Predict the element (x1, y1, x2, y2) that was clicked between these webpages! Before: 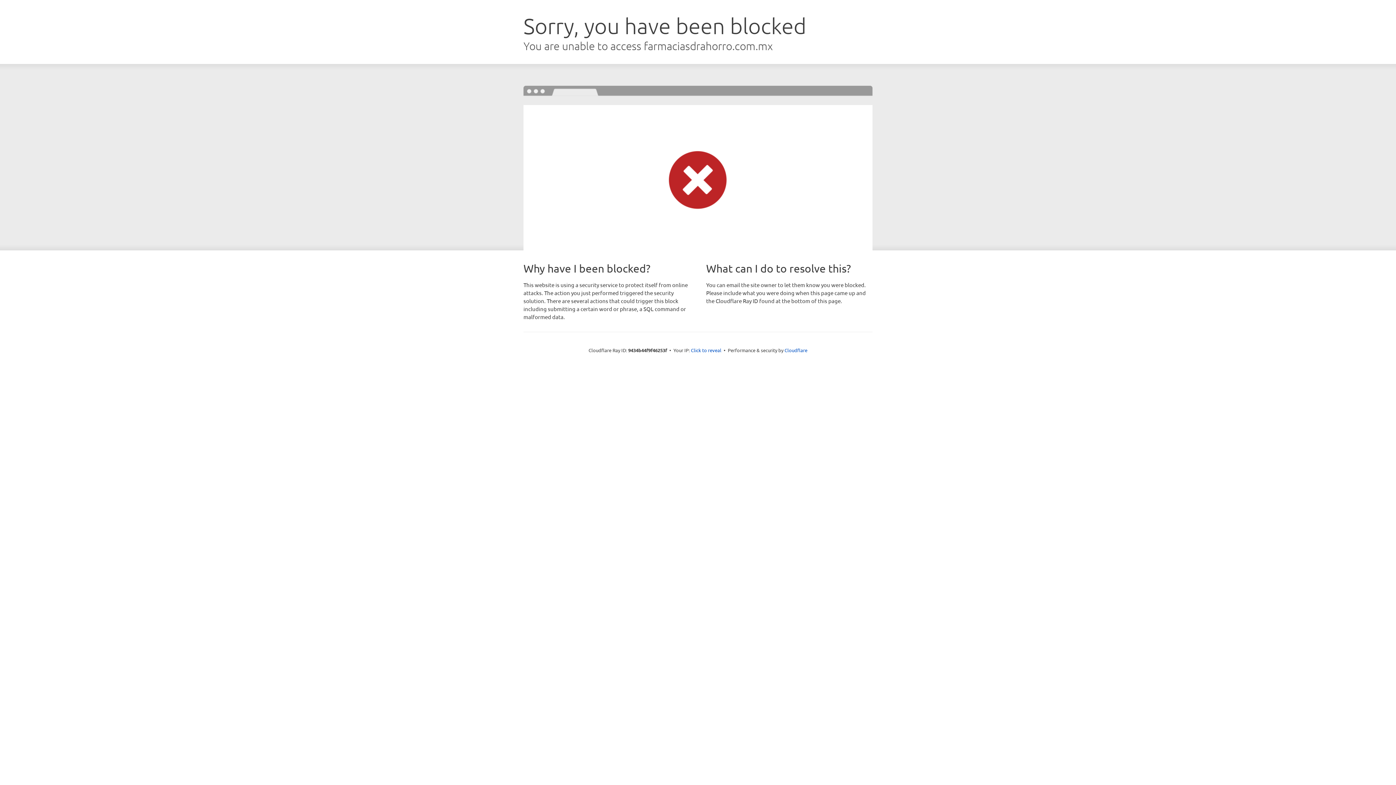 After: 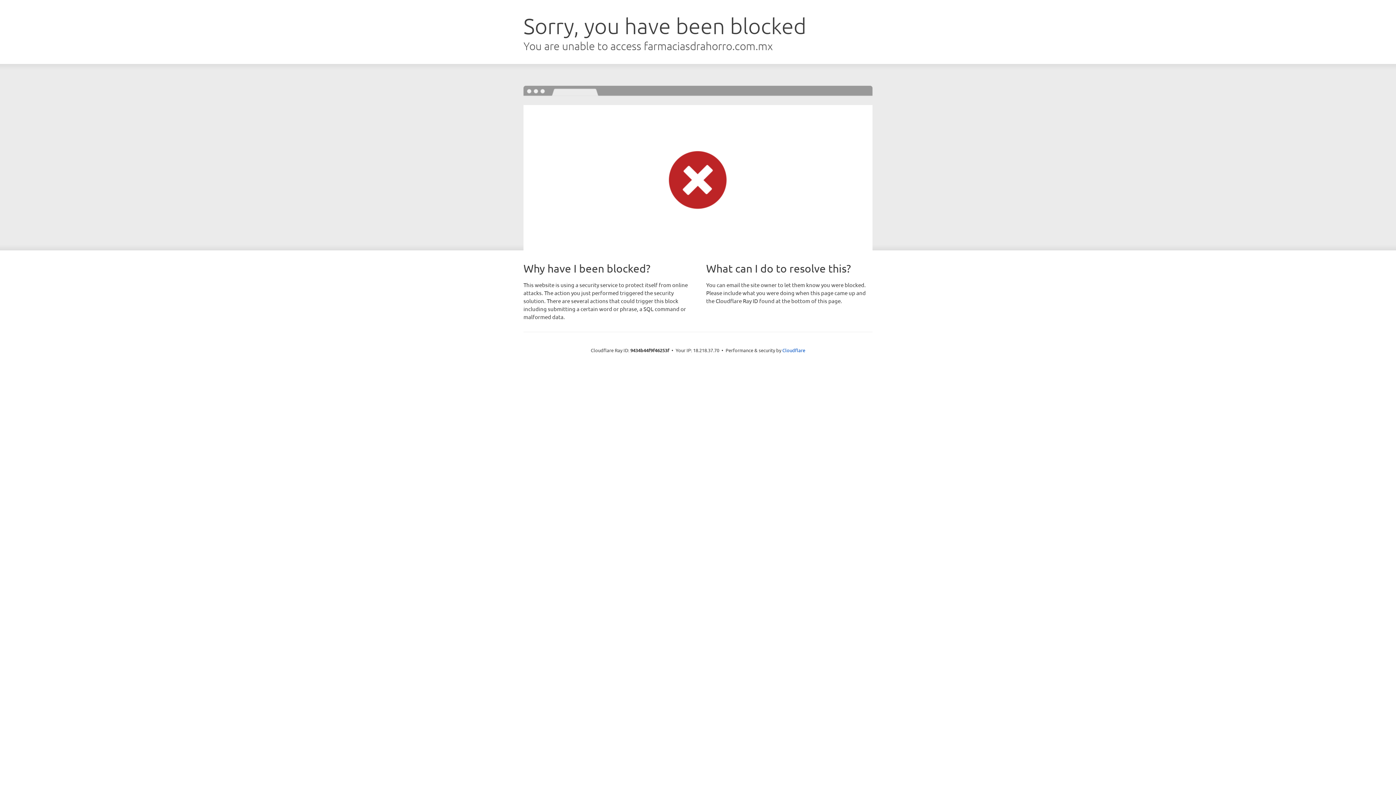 Action: bbox: (691, 346, 721, 353) label: Click to reveal